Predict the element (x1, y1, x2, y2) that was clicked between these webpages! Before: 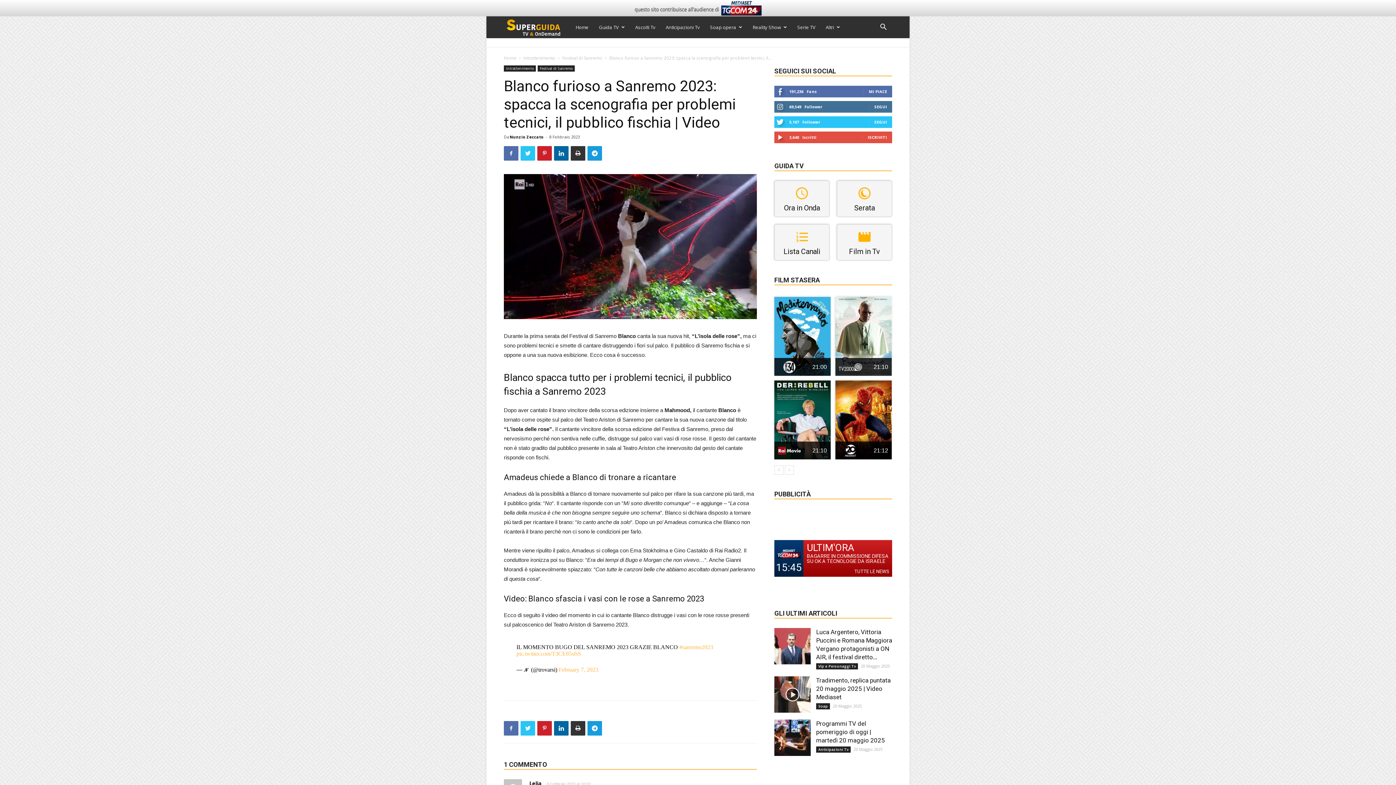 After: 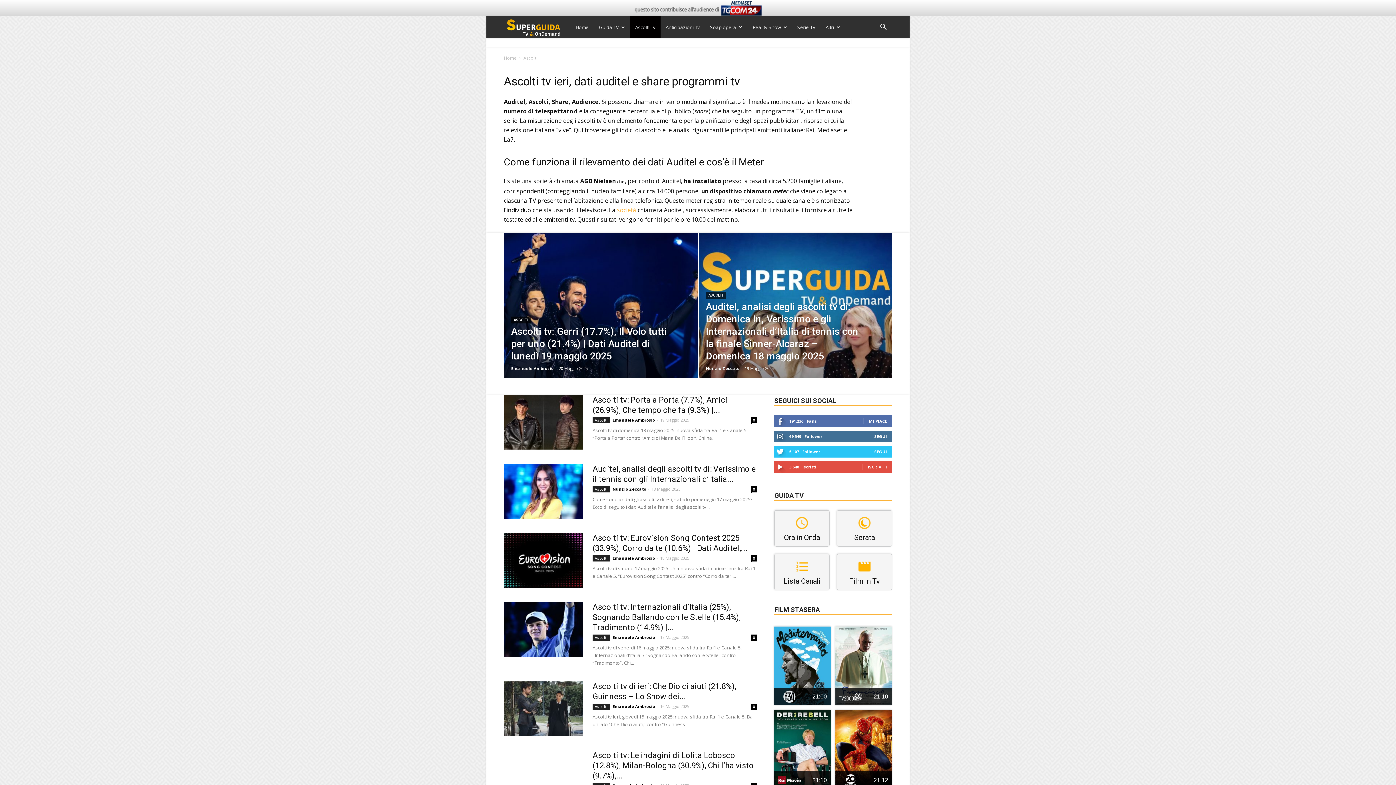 Action: bbox: (630, 16, 660, 38) label: Ascolti Tv